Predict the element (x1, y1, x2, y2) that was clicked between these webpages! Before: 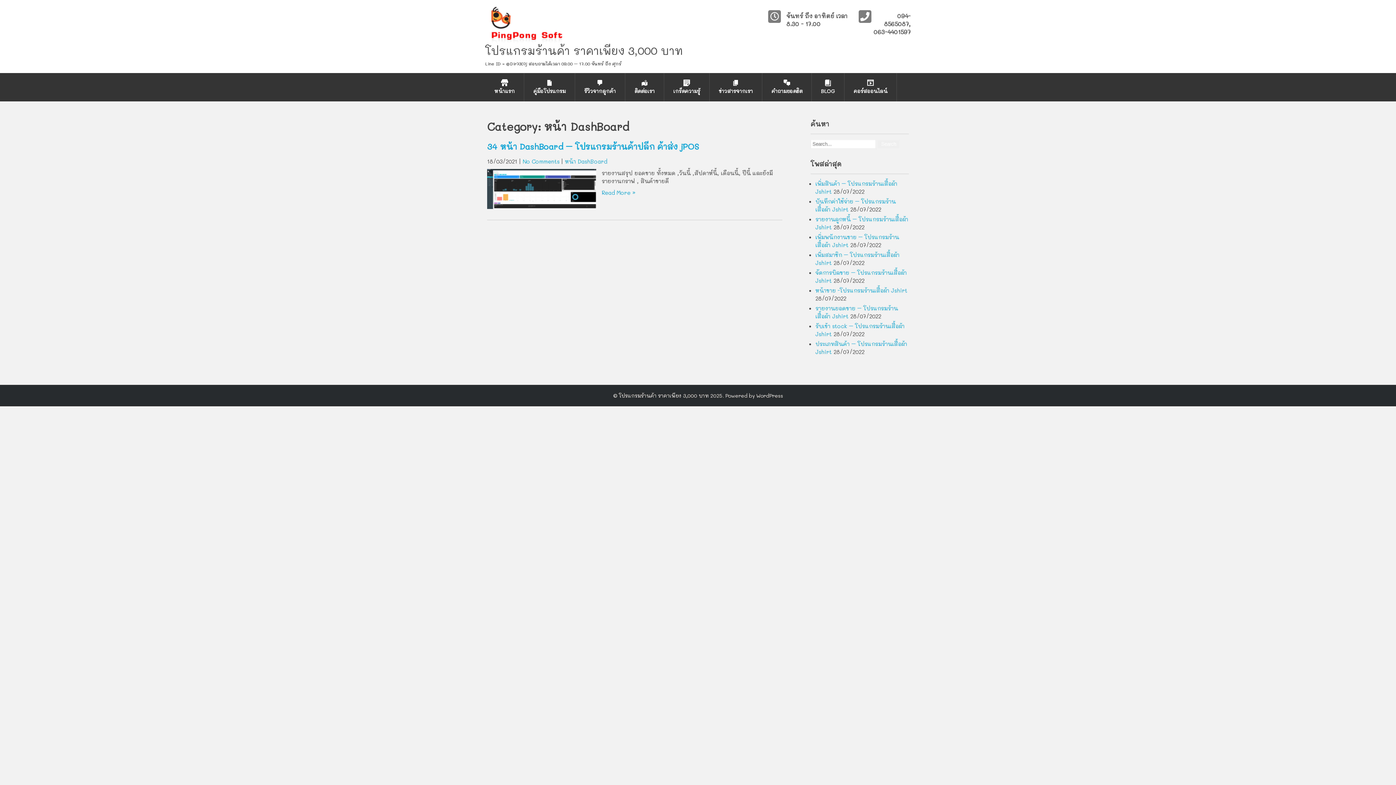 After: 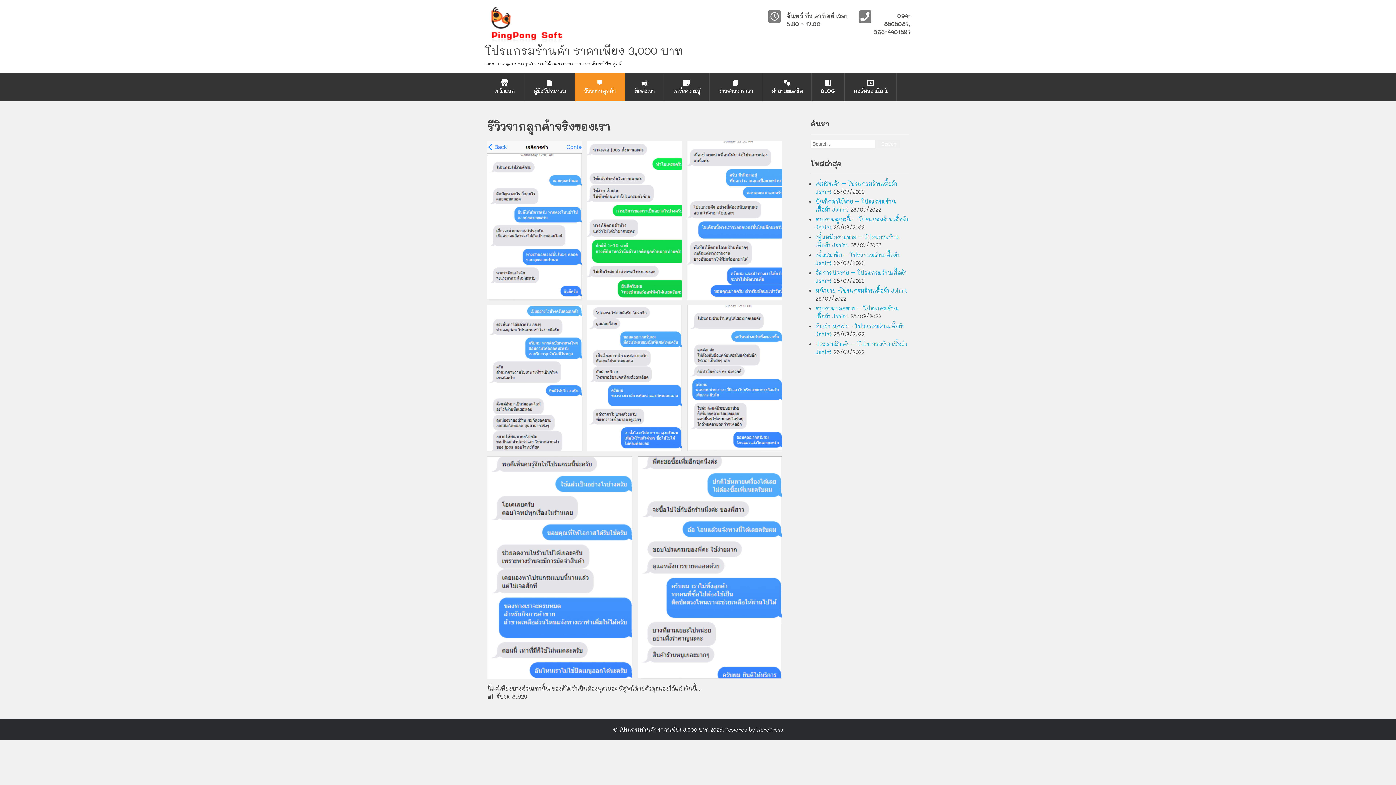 Action: label: รีวิวจากลูกค้า bbox: (575, 73, 625, 101)